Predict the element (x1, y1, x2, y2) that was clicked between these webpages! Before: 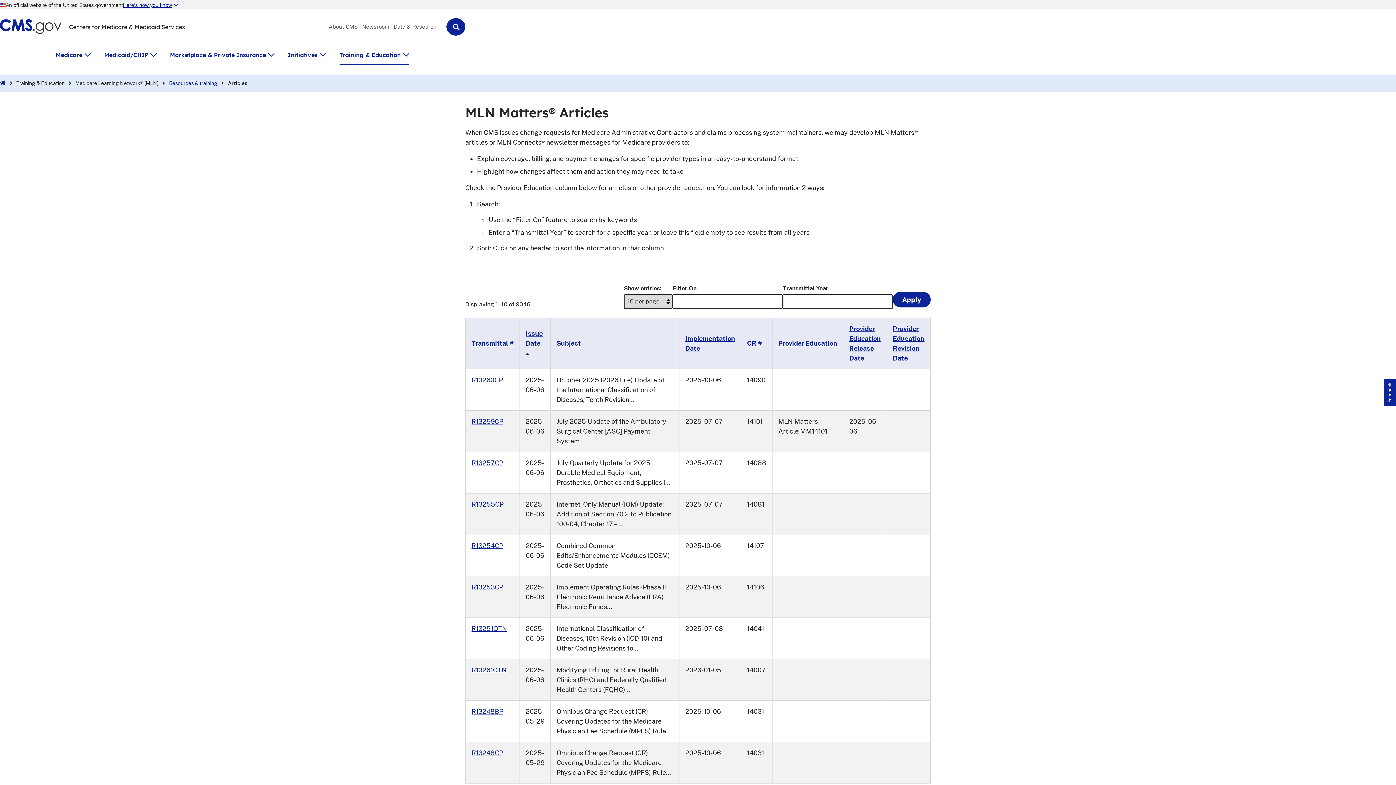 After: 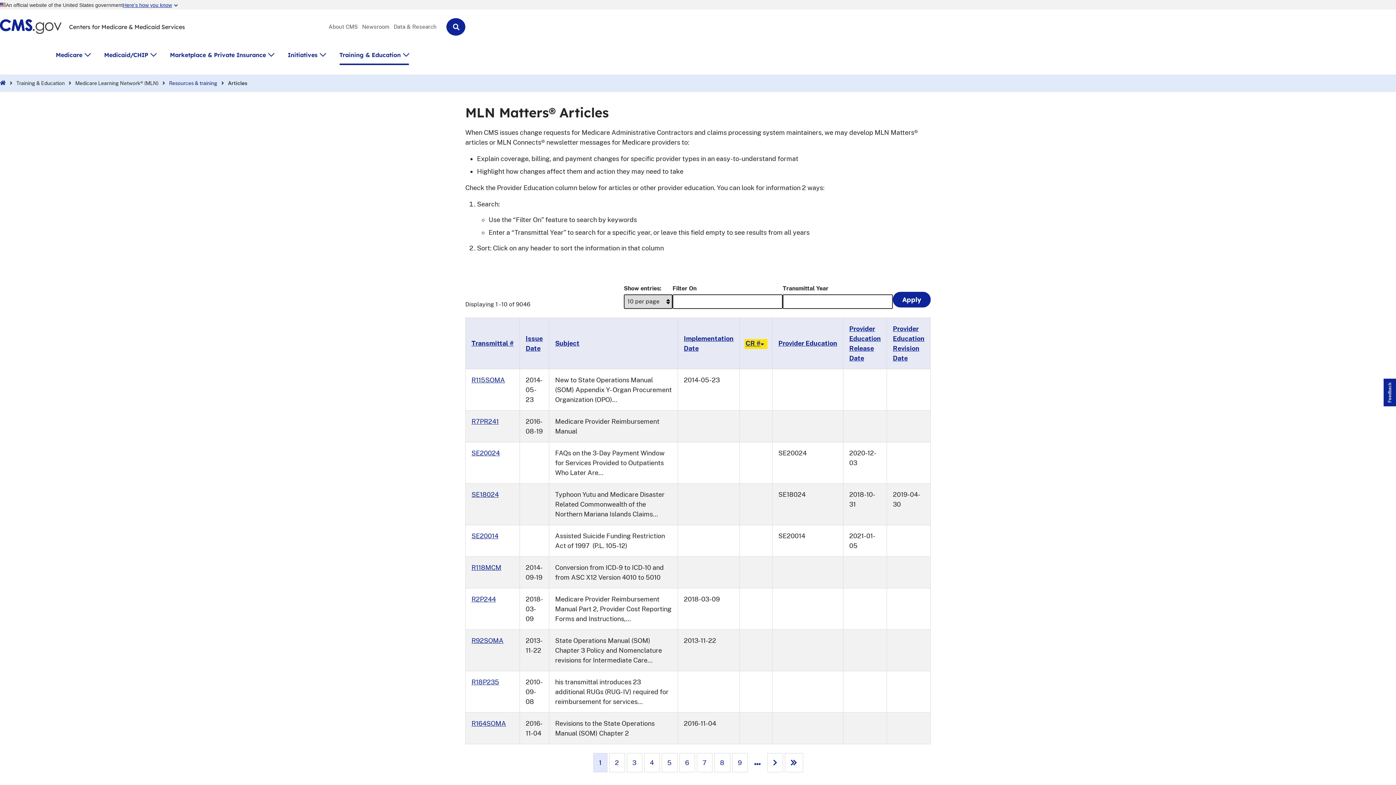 Action: label: CR # bbox: (747, 339, 762, 347)